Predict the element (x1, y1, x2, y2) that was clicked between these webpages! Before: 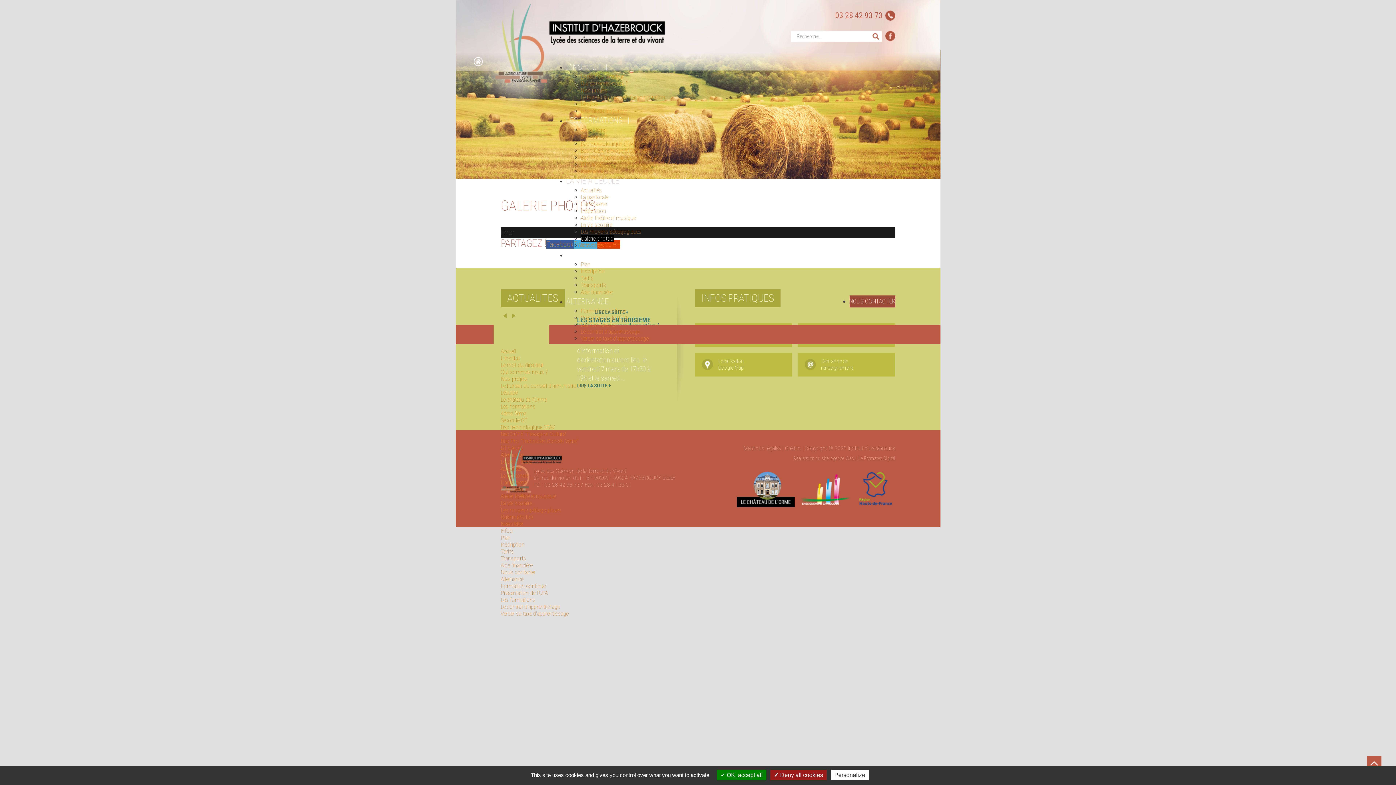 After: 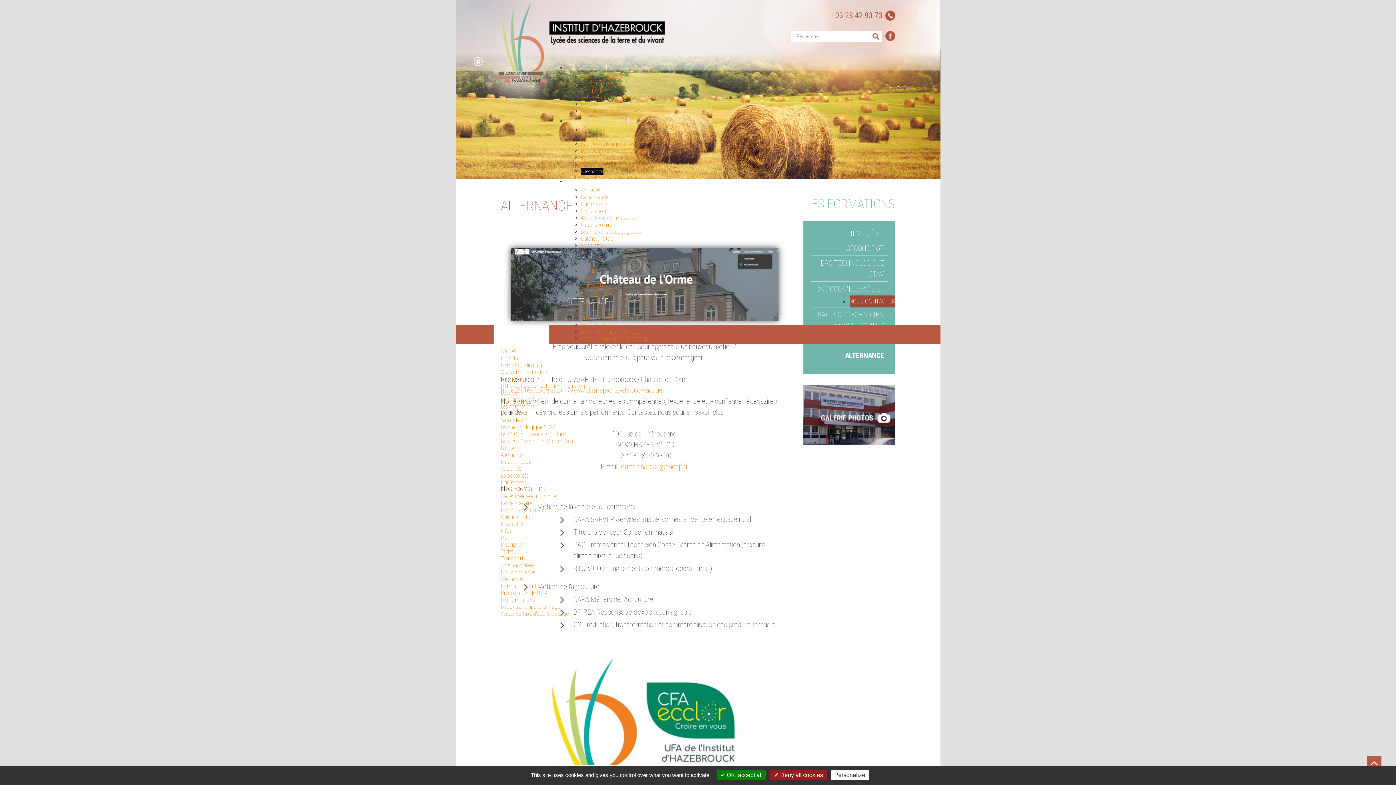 Action: bbox: (500, 451, 523, 458) label: Alternance